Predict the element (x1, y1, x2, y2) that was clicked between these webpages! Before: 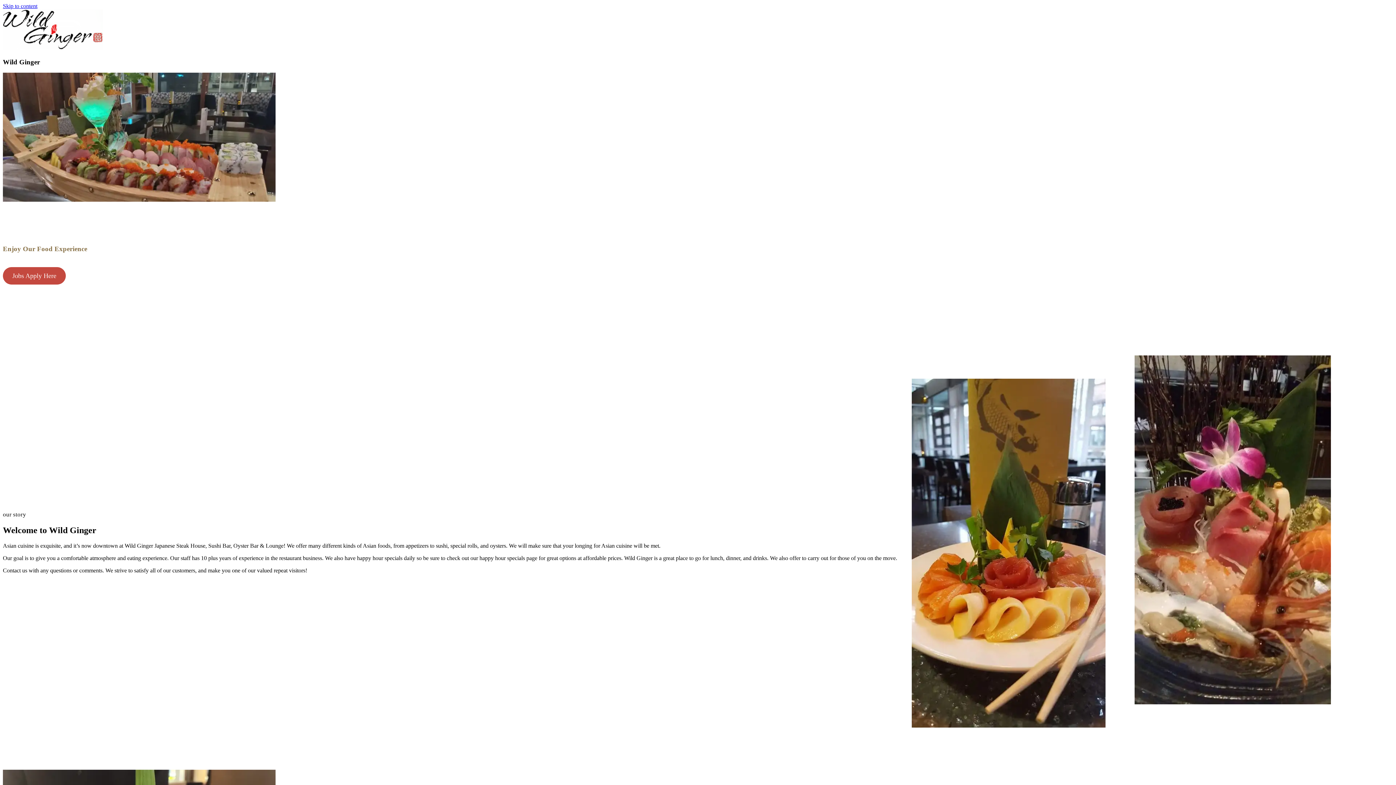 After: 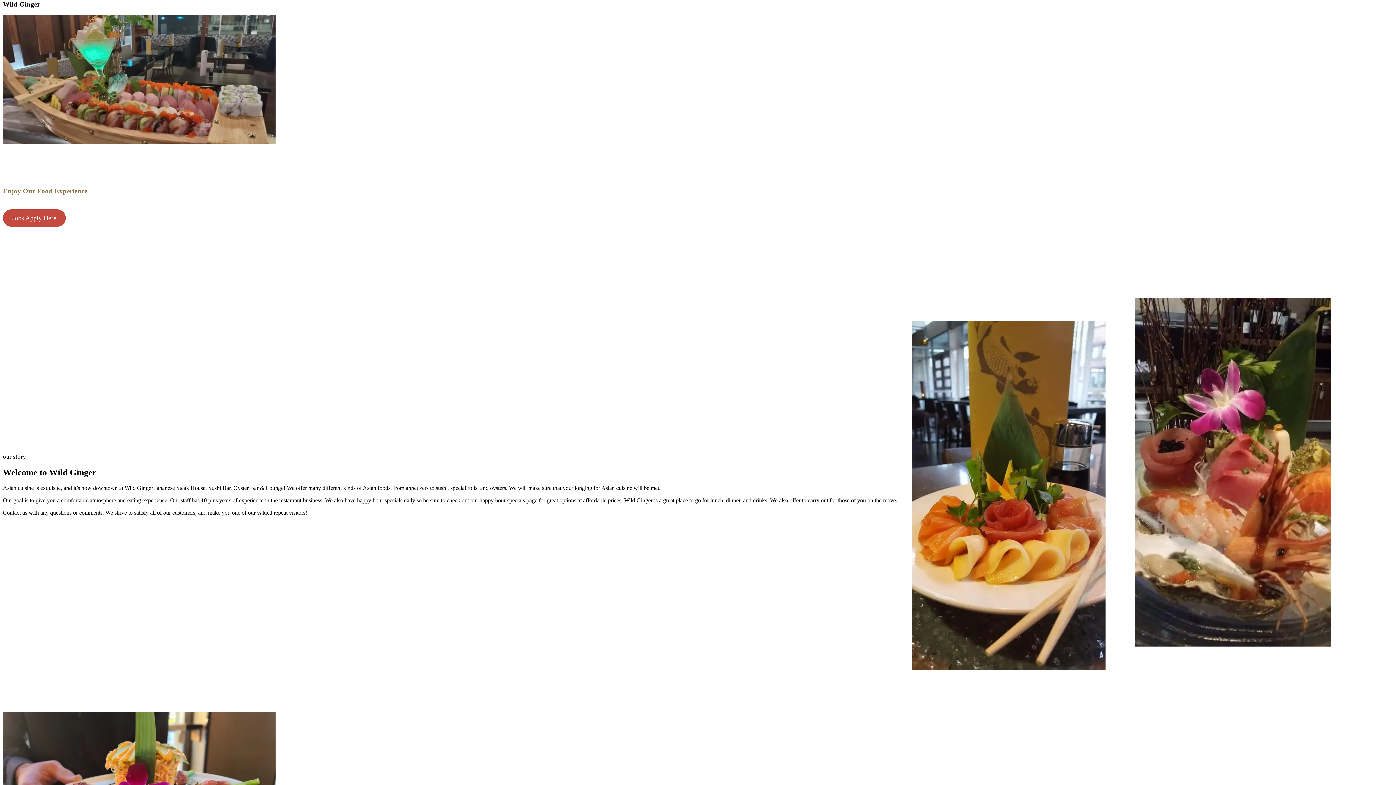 Action: bbox: (2, 2, 37, 9) label: Skip to content